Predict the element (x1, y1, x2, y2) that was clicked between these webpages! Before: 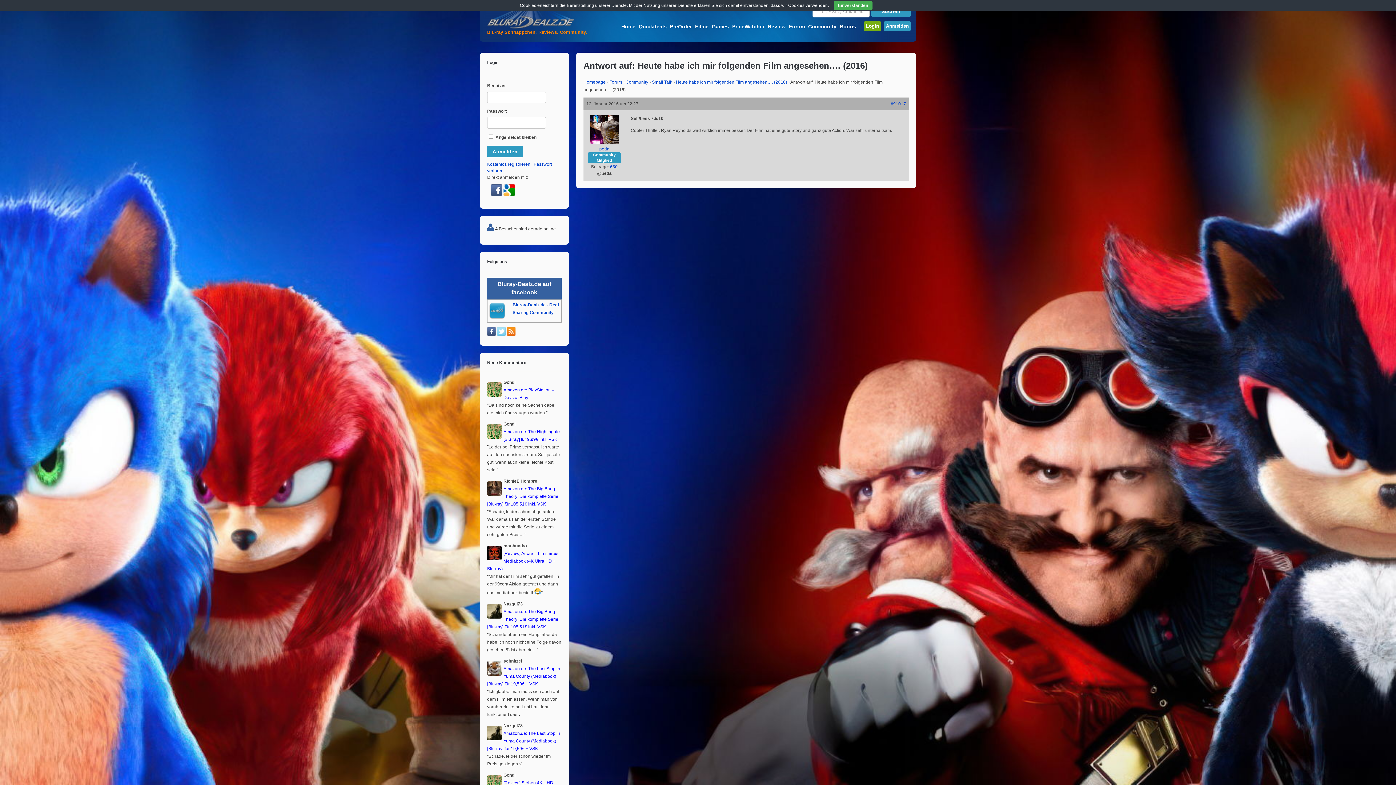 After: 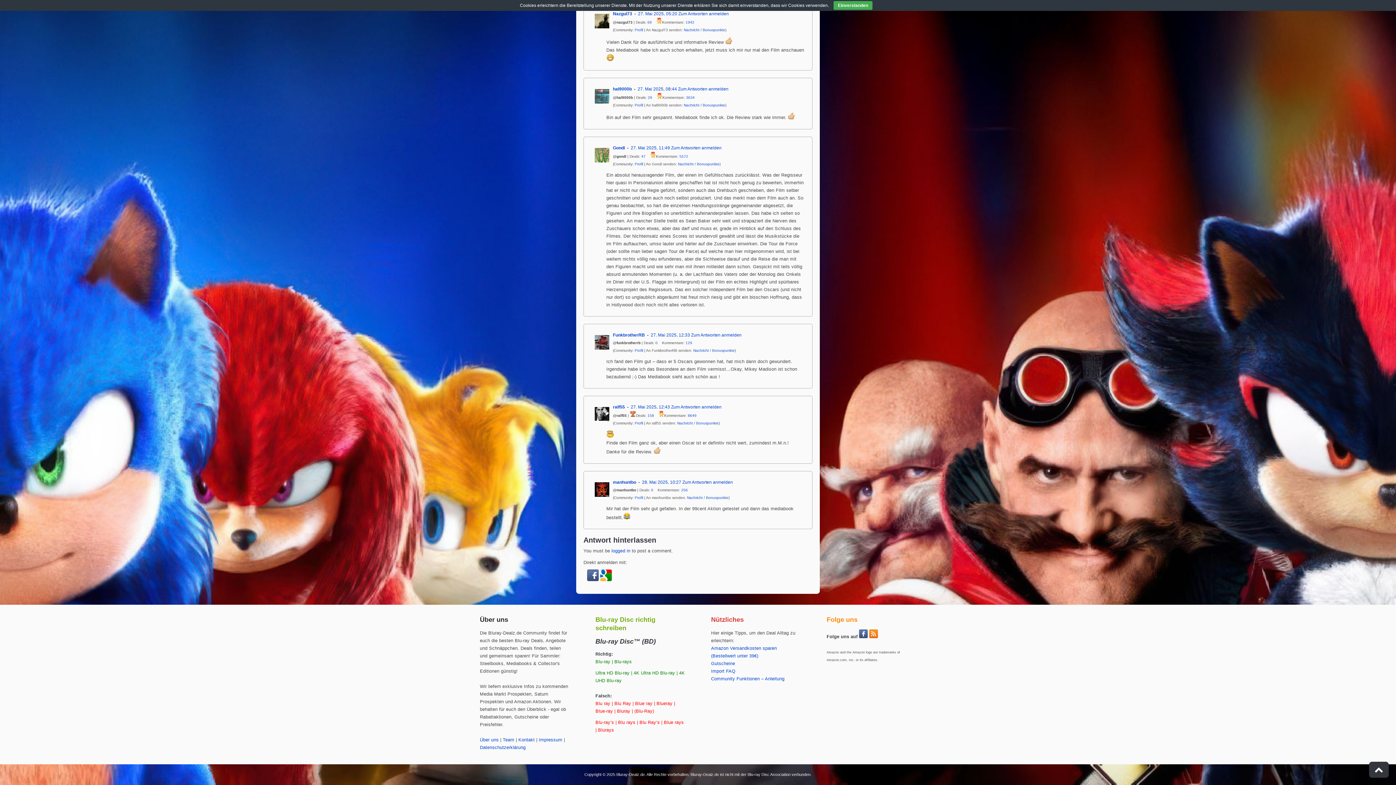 Action: bbox: (487, 551, 558, 571) label: [Review] Anora – Limitiertes Mediabook (4K Ultra HD + Blu-ray)